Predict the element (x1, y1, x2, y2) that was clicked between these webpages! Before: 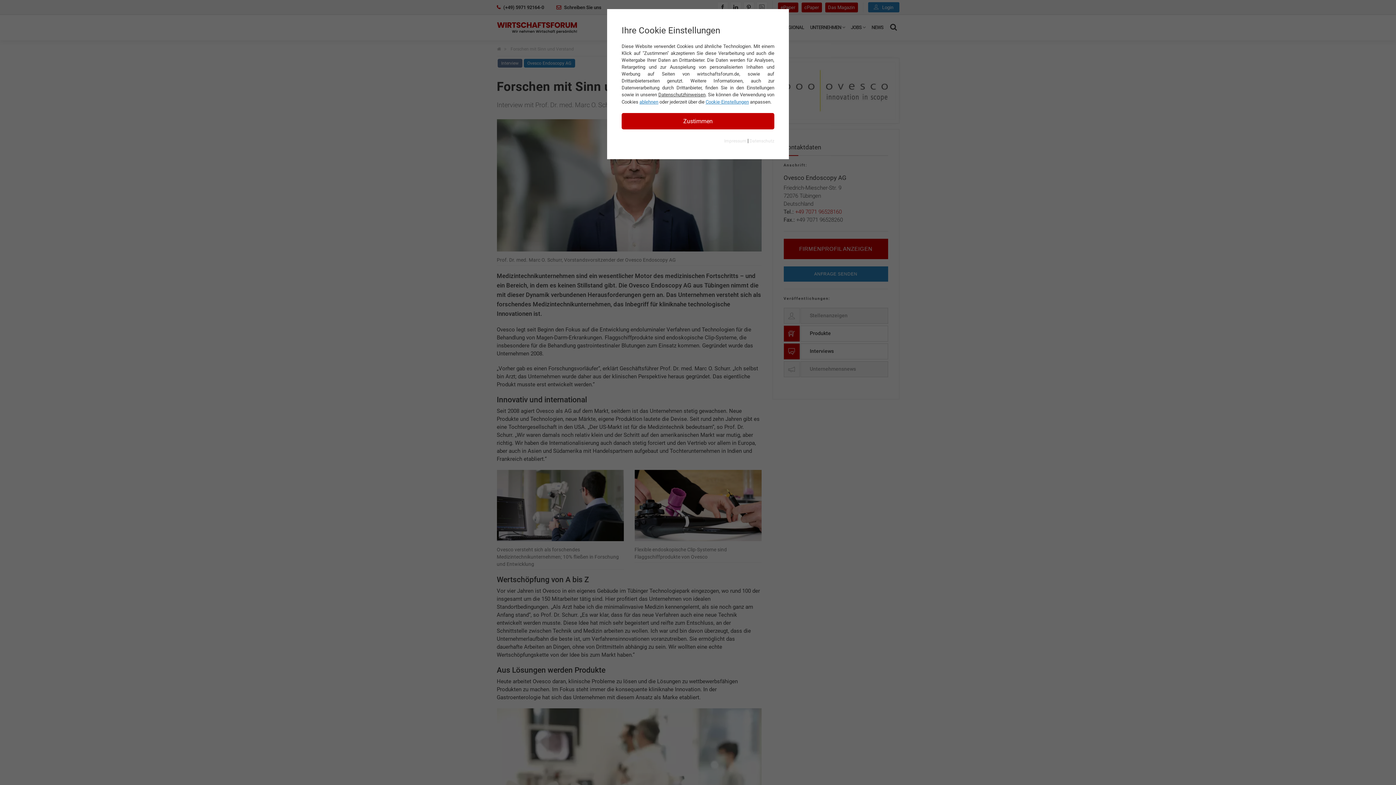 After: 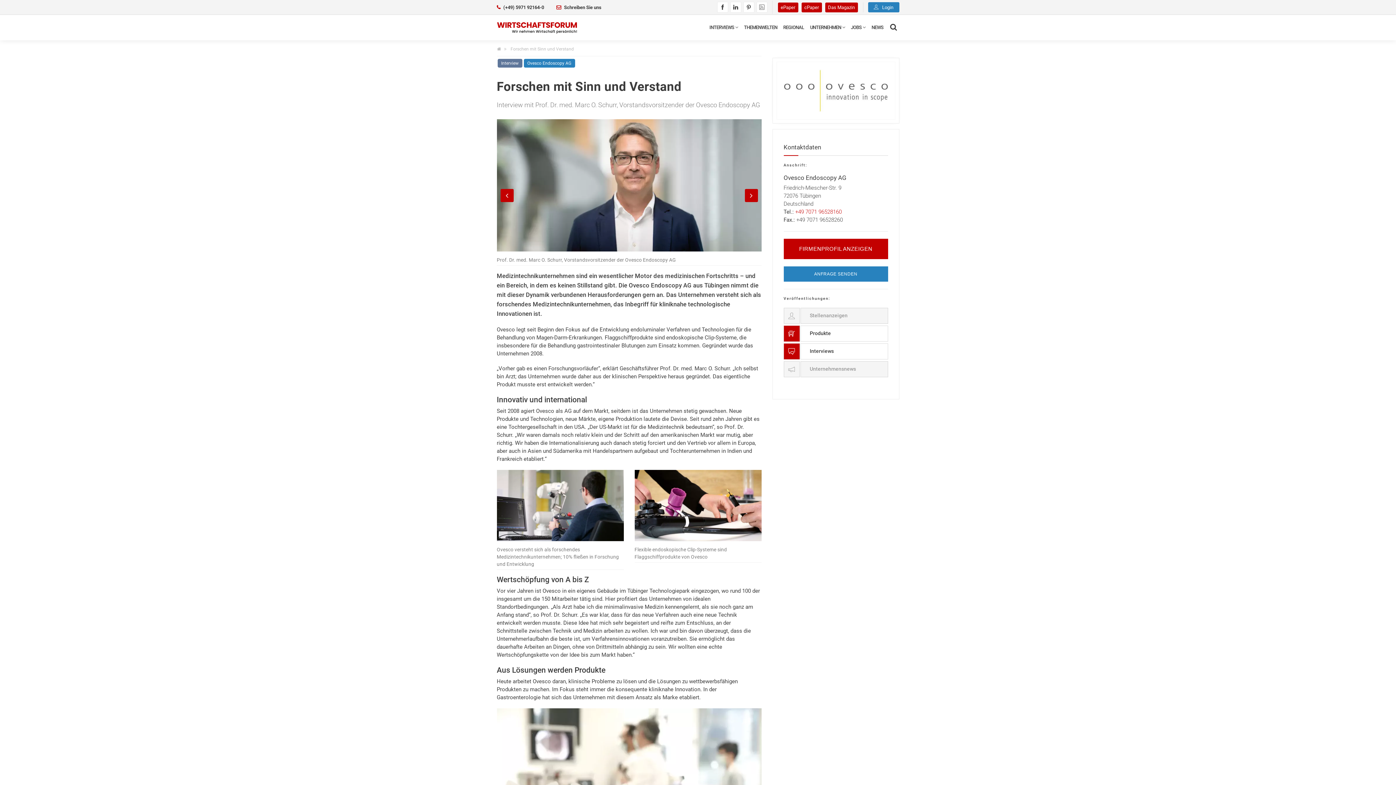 Action: label: Zustimmen bbox: (621, 113, 774, 129)